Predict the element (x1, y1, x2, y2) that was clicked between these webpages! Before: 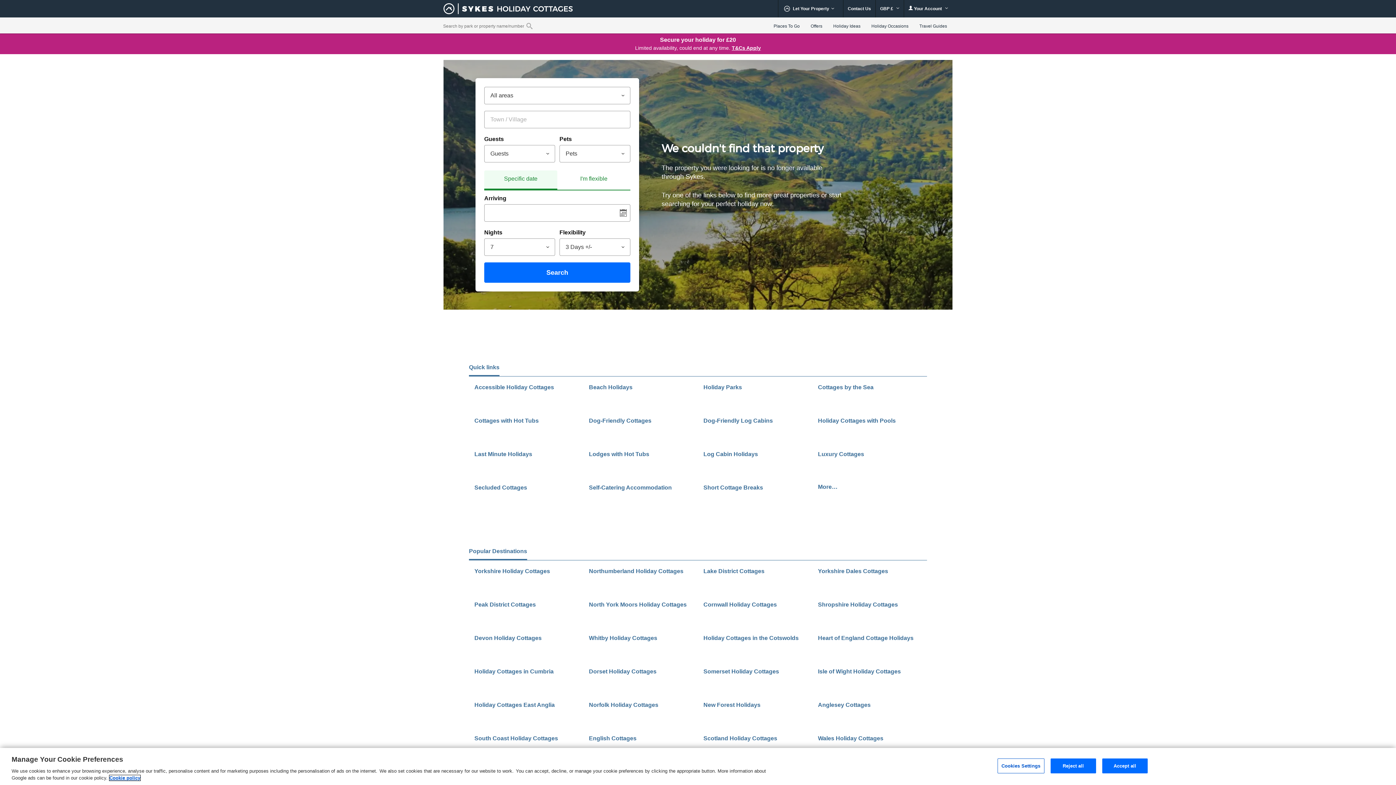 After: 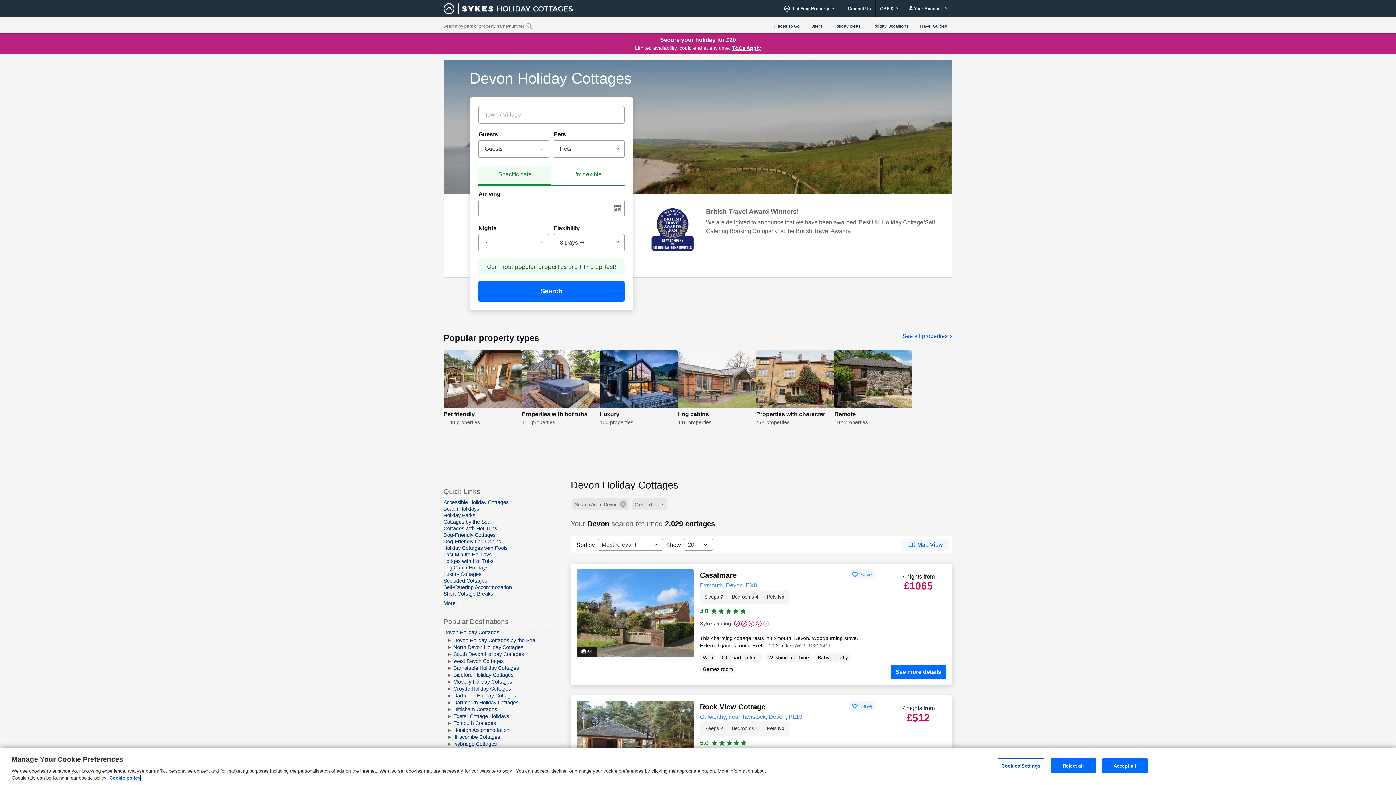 Action: label: Devon Holiday Cottages bbox: (474, 634, 578, 660)